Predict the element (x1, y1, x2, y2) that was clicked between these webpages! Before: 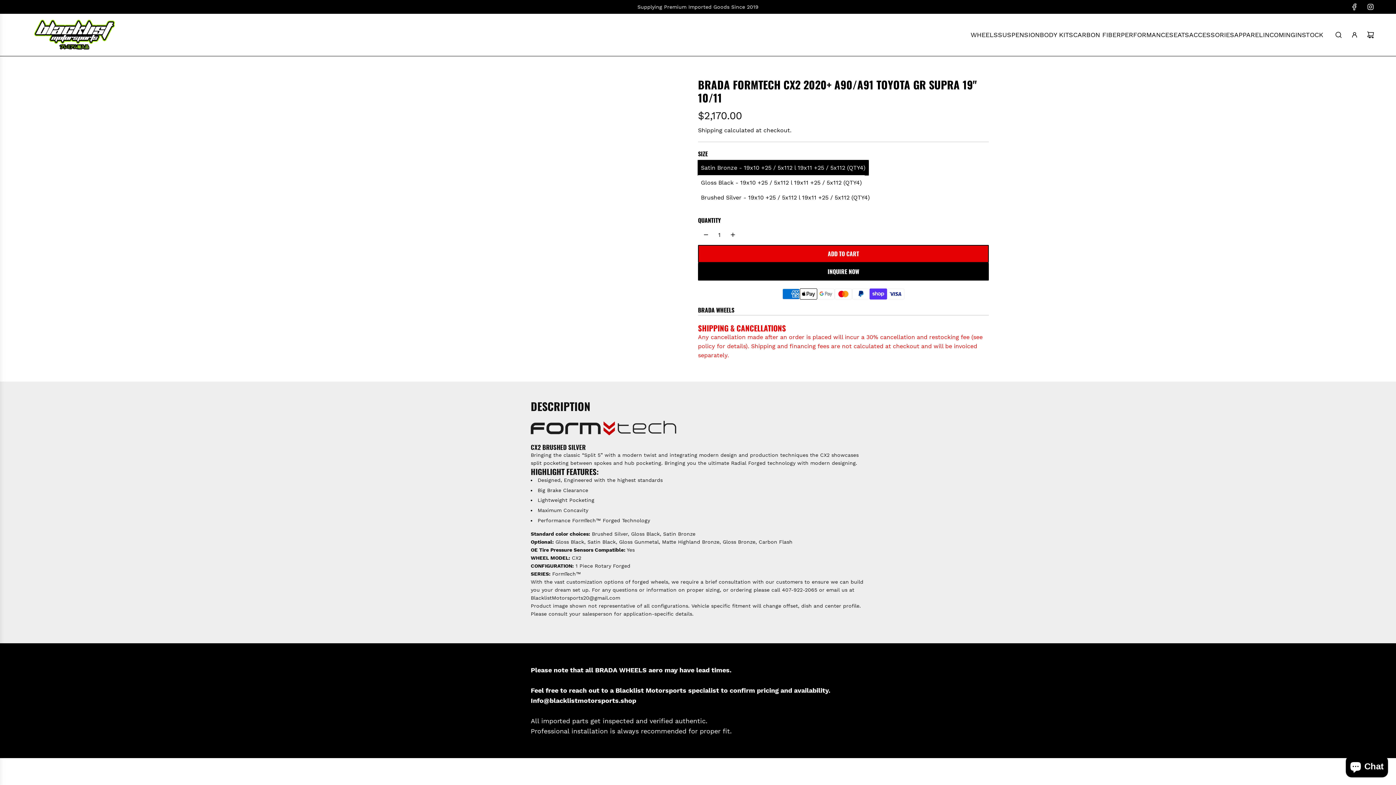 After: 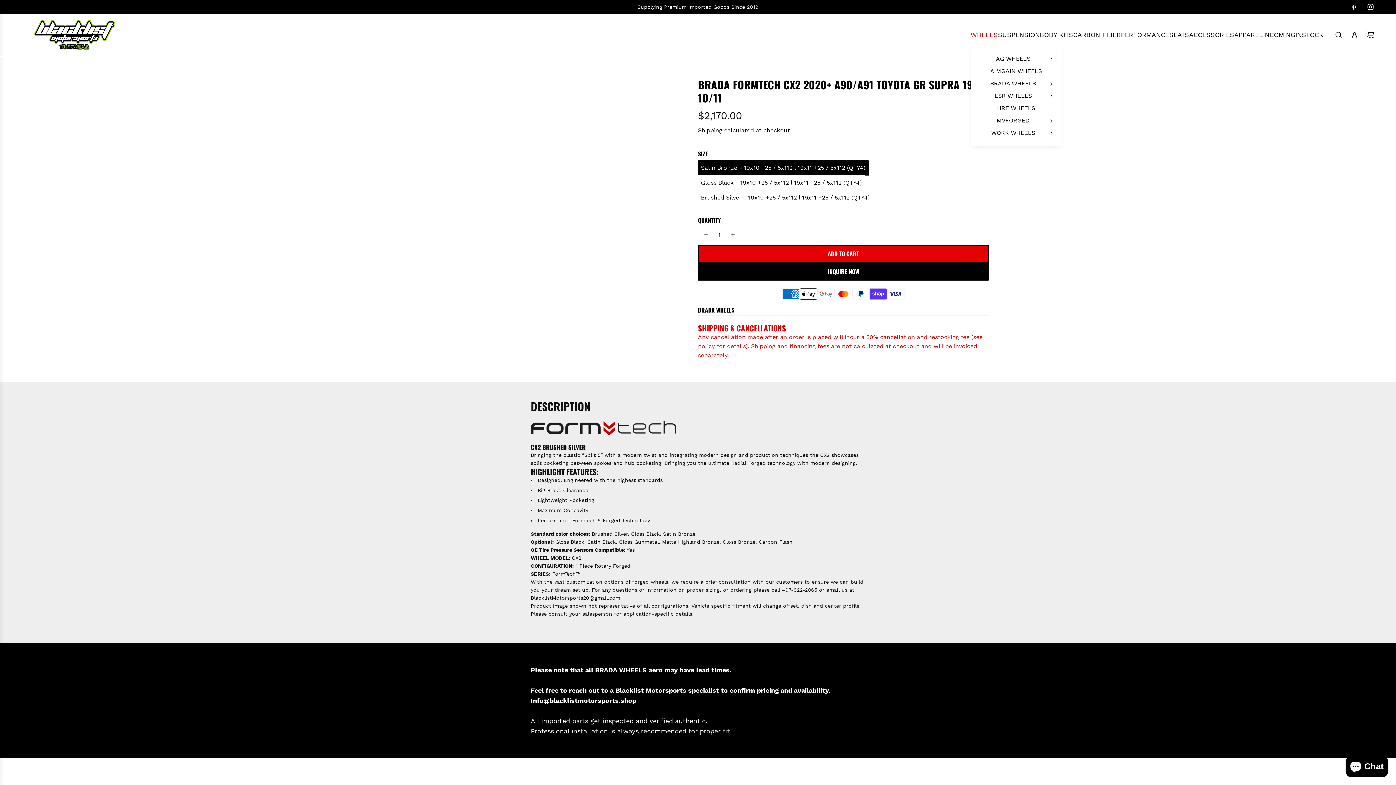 Action: label: WHEELS bbox: (970, 24, 998, 45)